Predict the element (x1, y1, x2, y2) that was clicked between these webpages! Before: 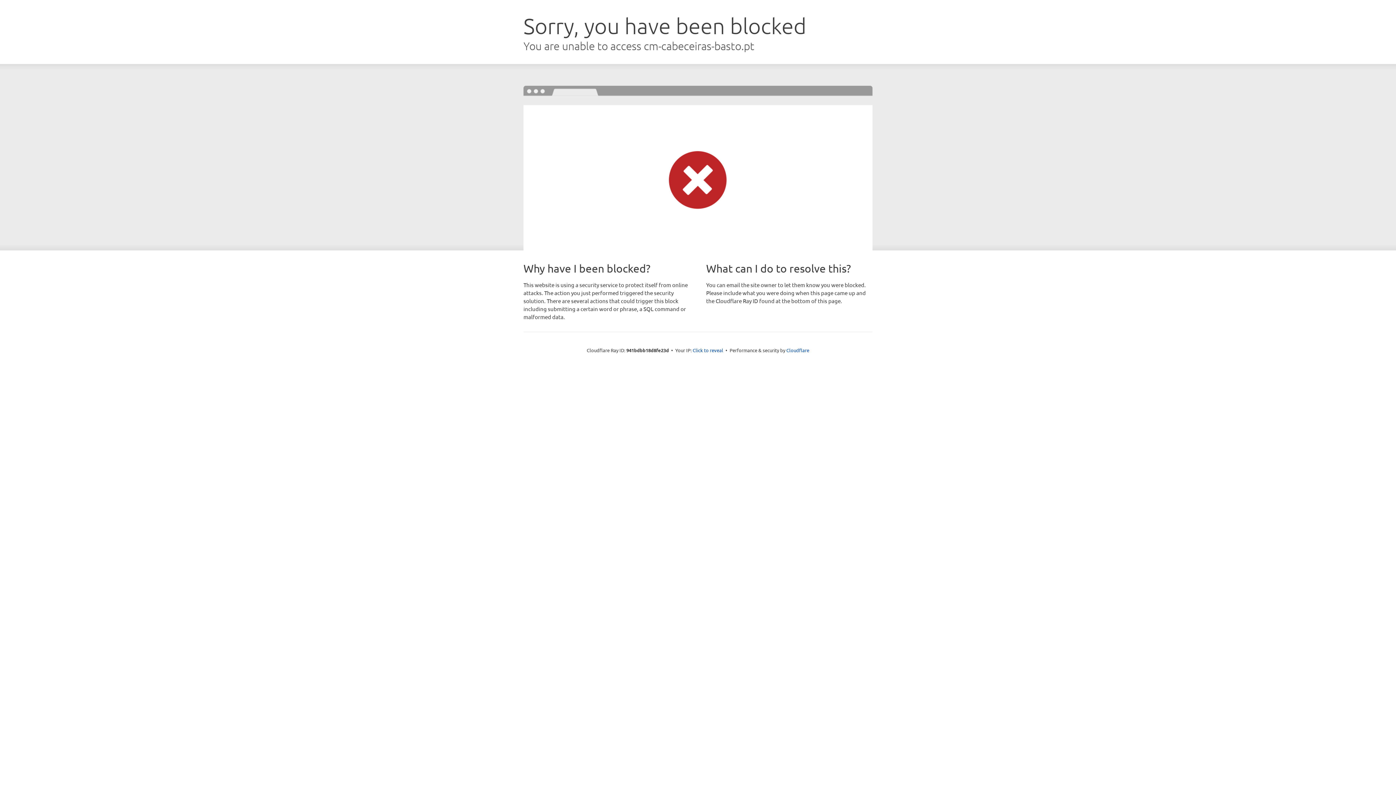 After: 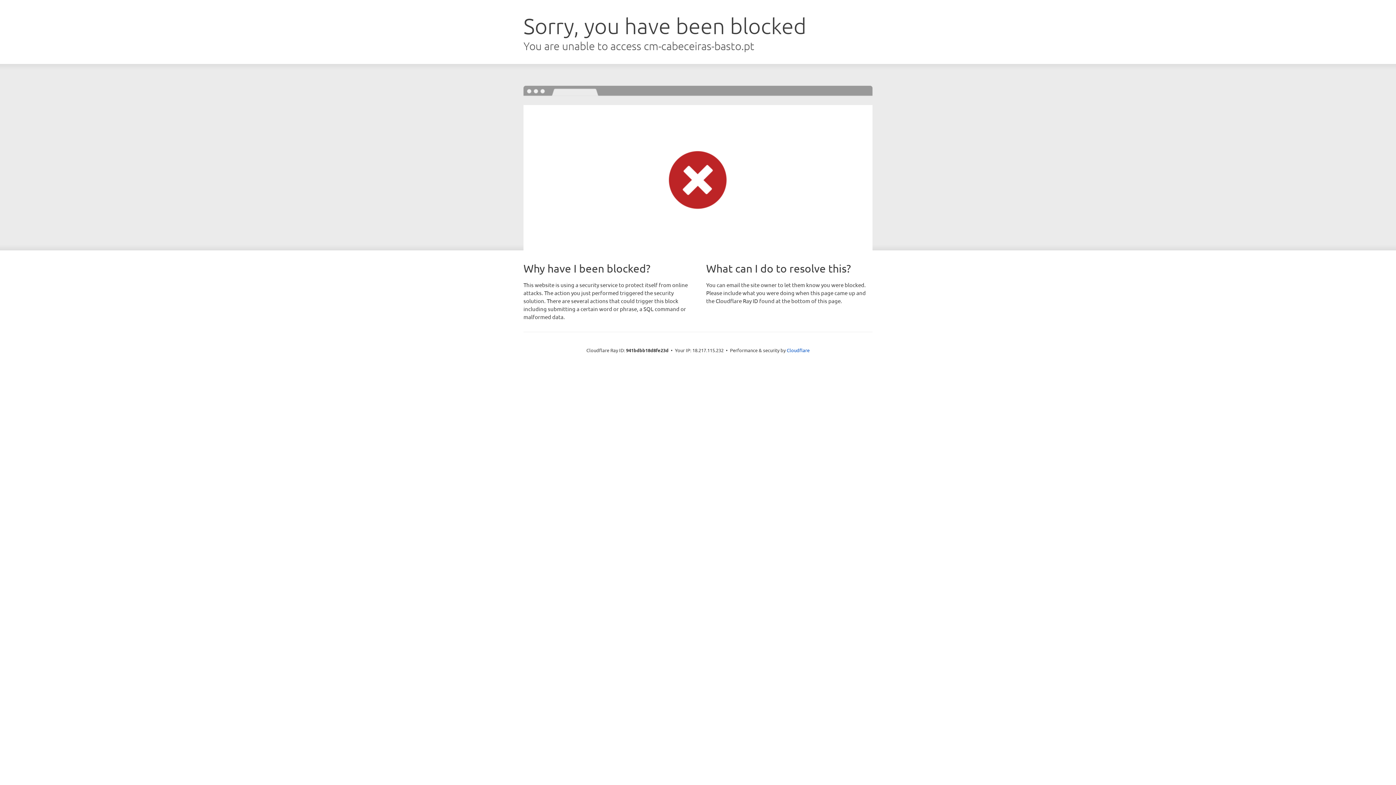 Action: label: Click to reveal bbox: (692, 346, 723, 353)